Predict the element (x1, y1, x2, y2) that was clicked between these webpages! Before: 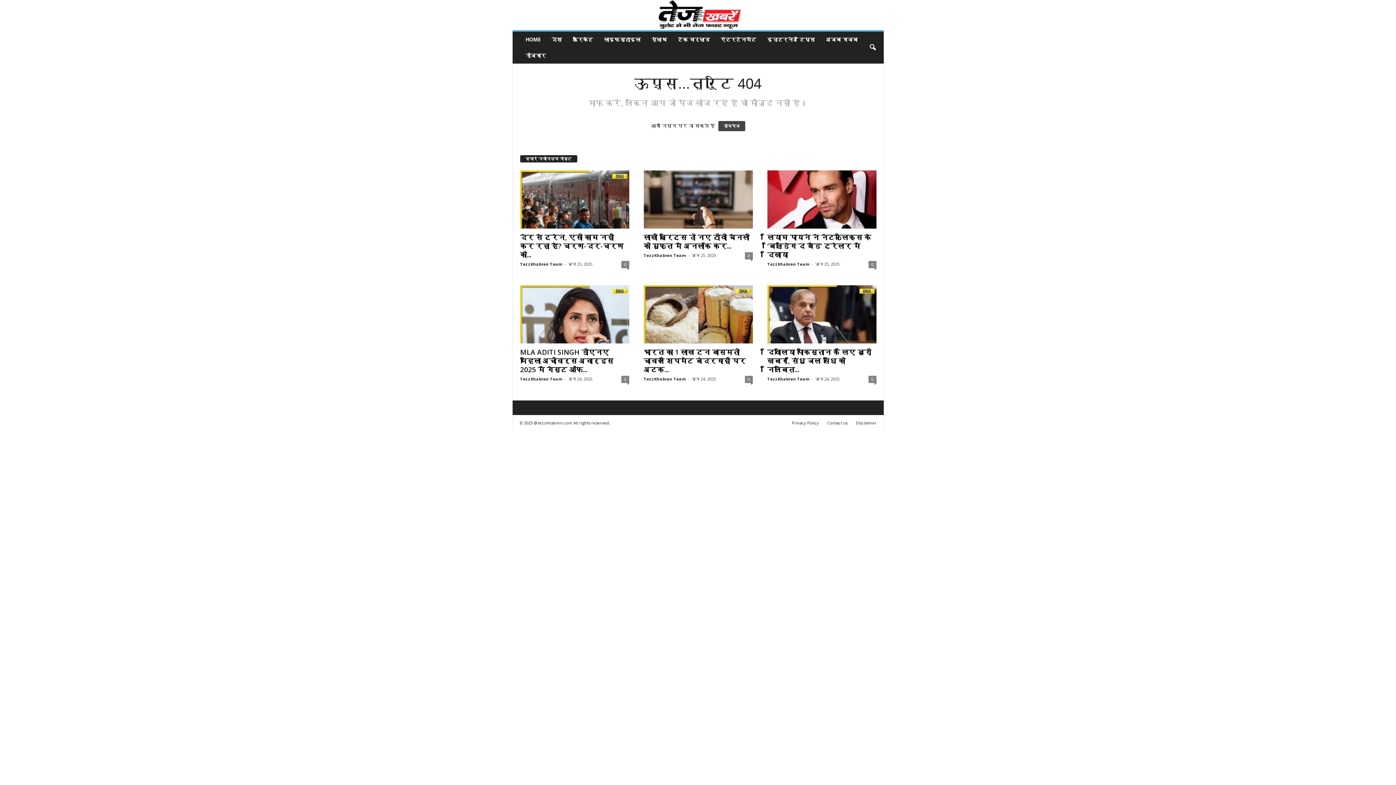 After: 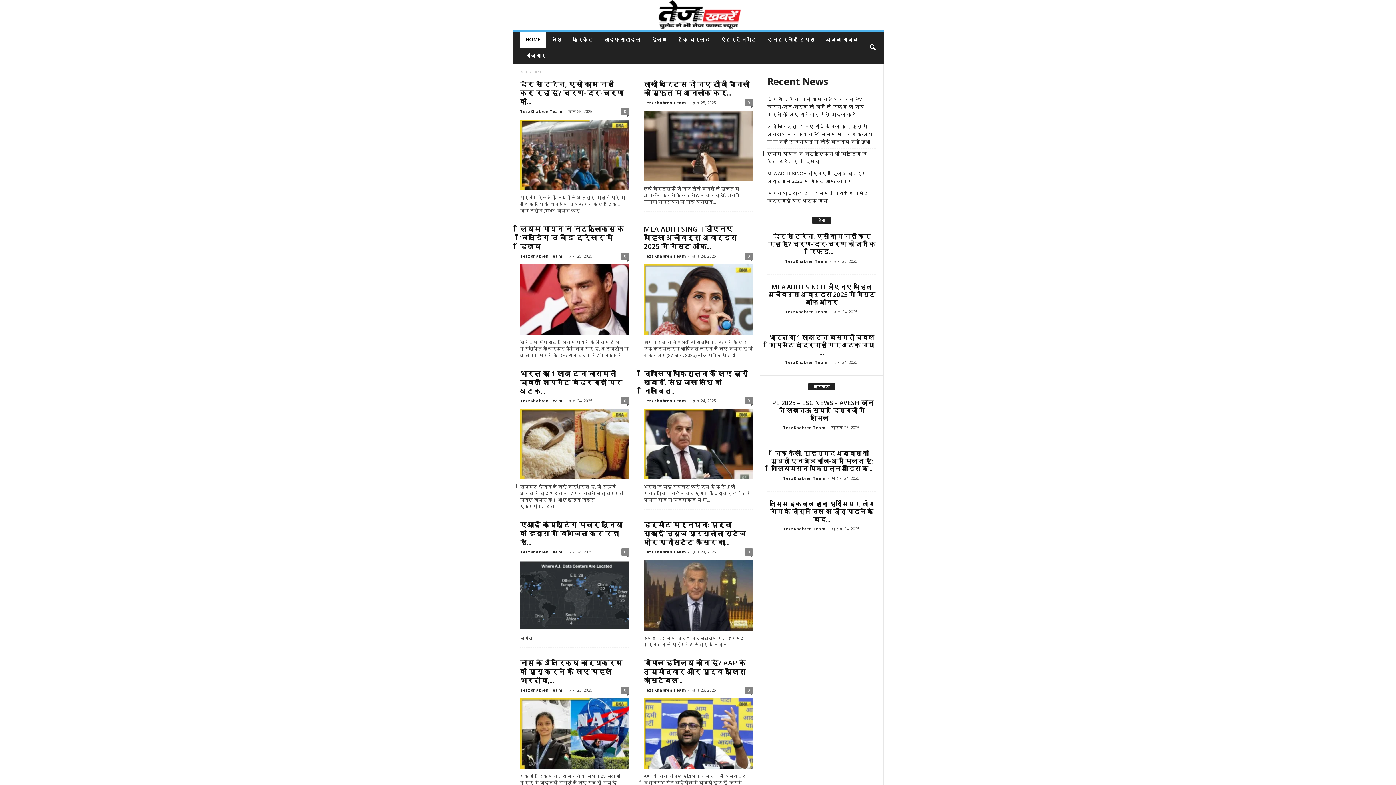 Action: label: होमपेज bbox: (718, 121, 745, 131)